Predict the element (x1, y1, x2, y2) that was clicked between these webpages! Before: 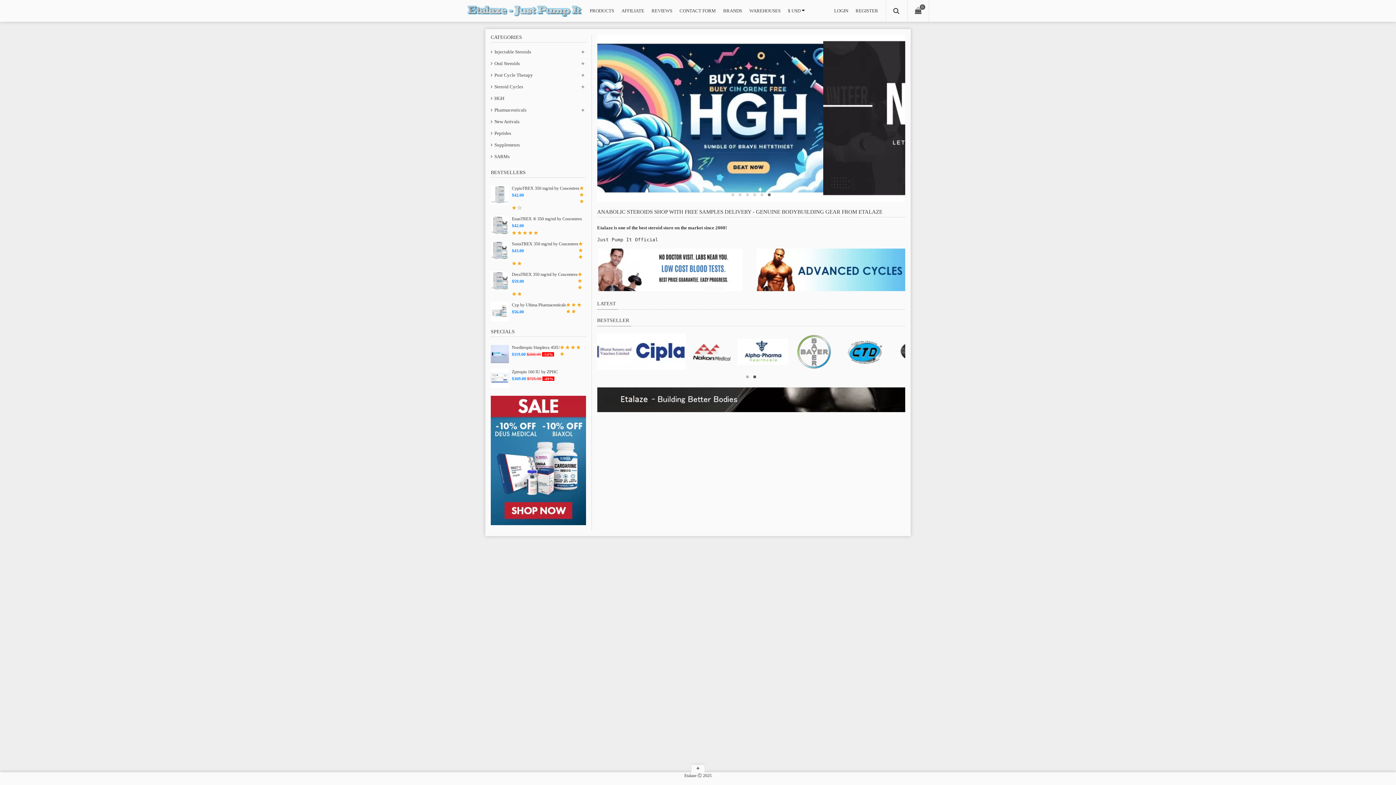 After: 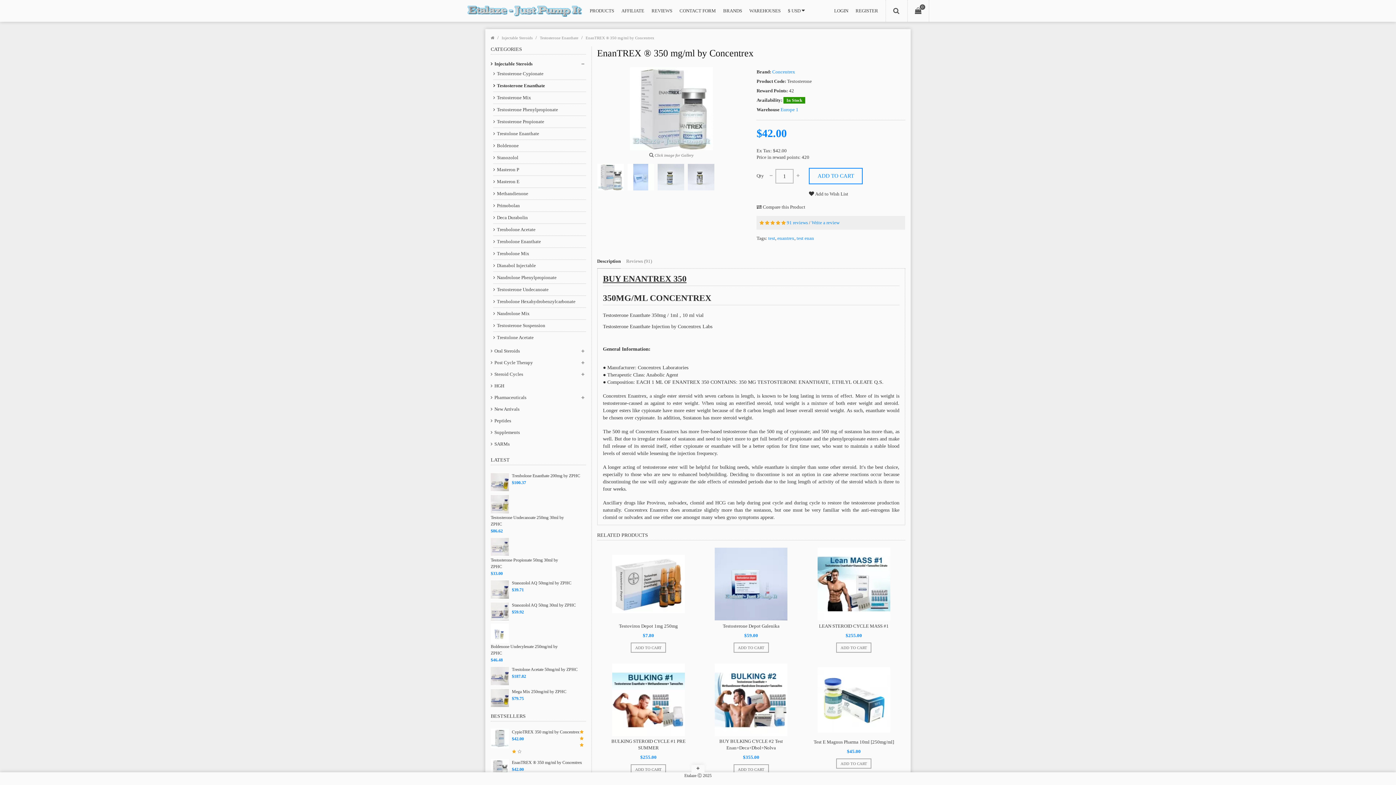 Action: bbox: (490, 215, 509, 235)